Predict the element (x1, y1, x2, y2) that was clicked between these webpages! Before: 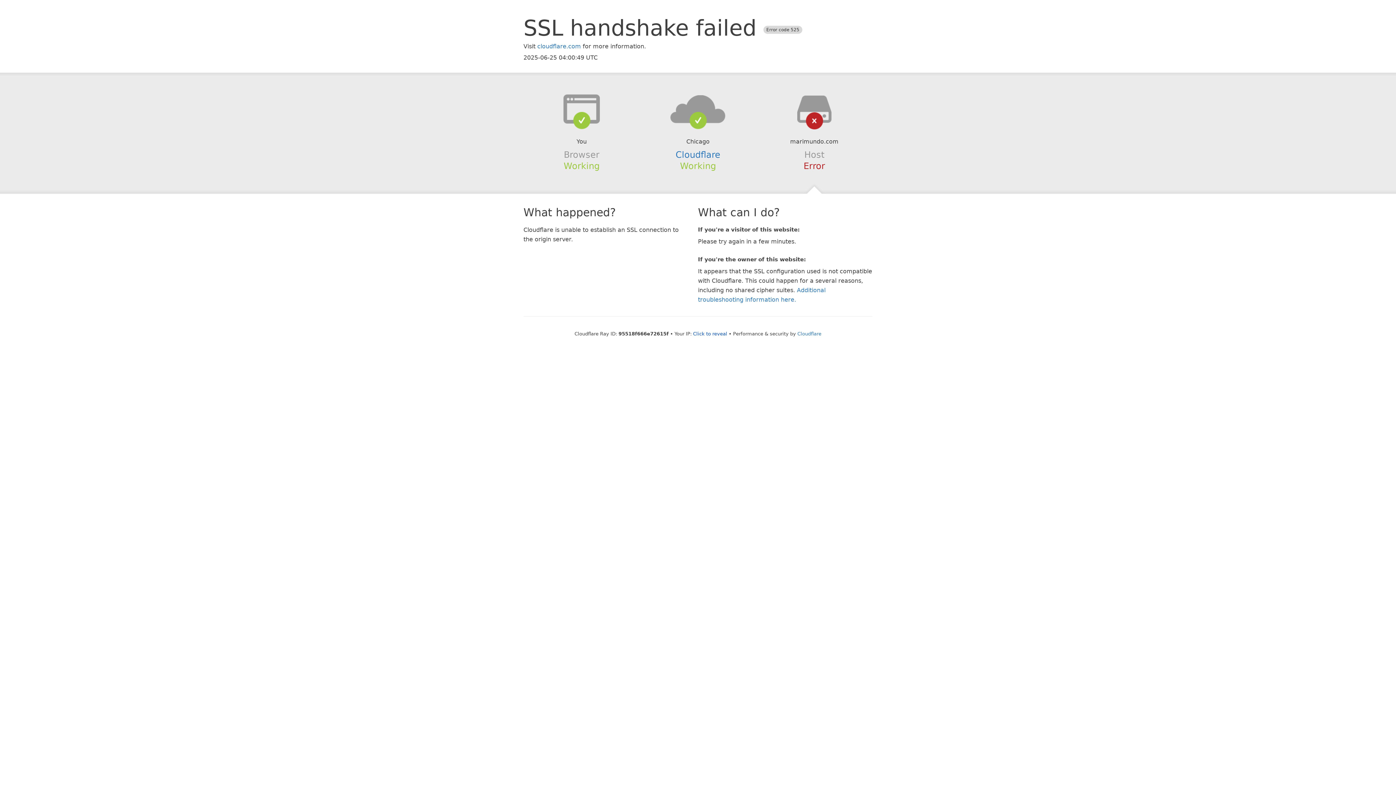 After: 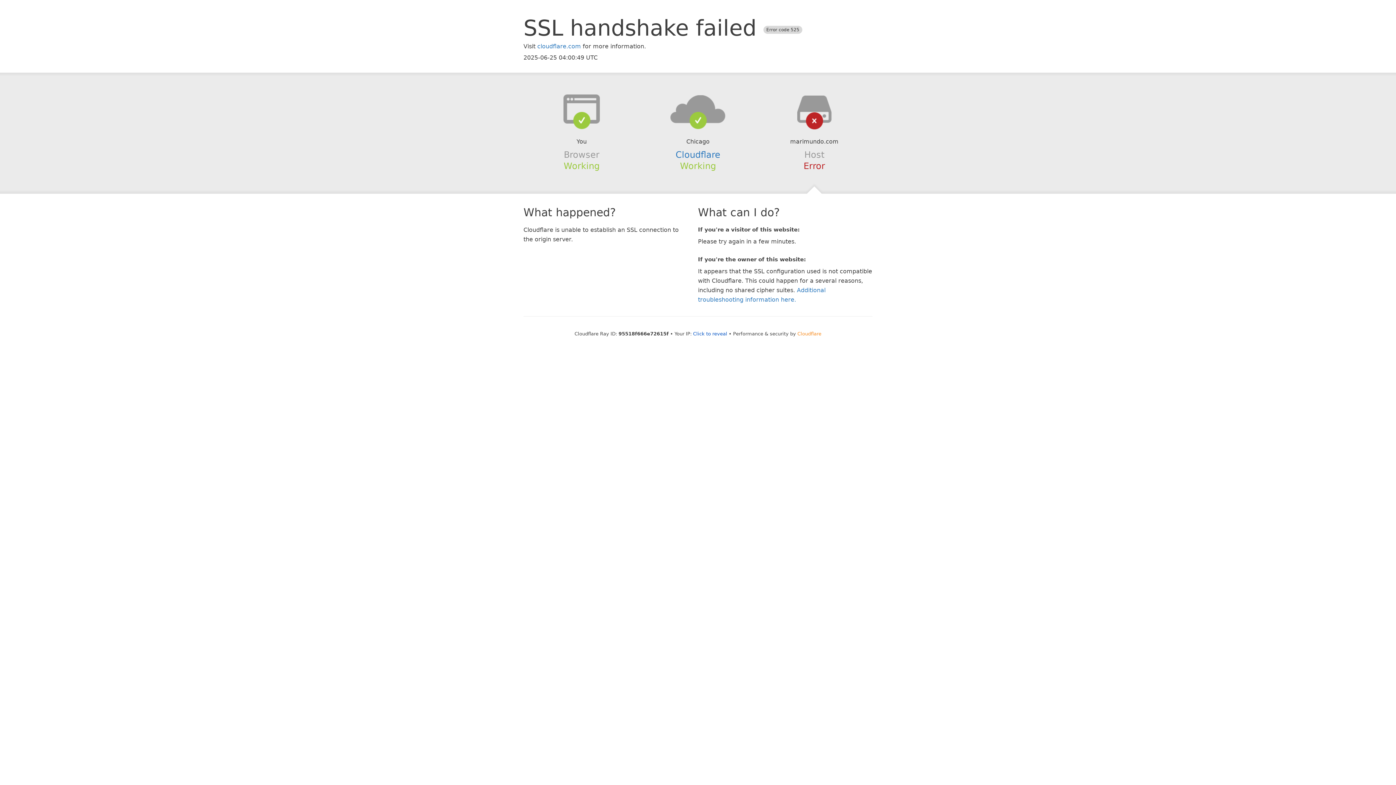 Action: bbox: (797, 331, 821, 336) label: Cloudflare